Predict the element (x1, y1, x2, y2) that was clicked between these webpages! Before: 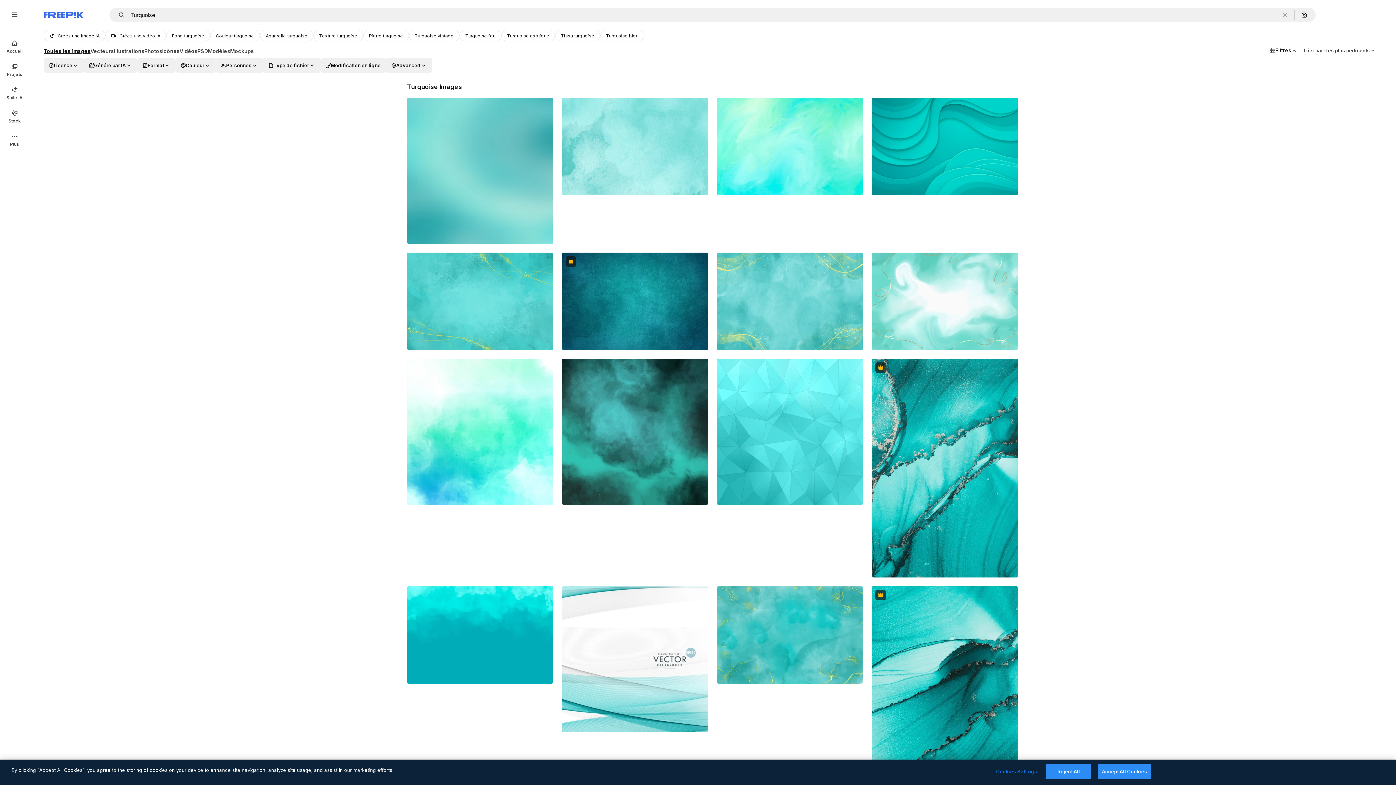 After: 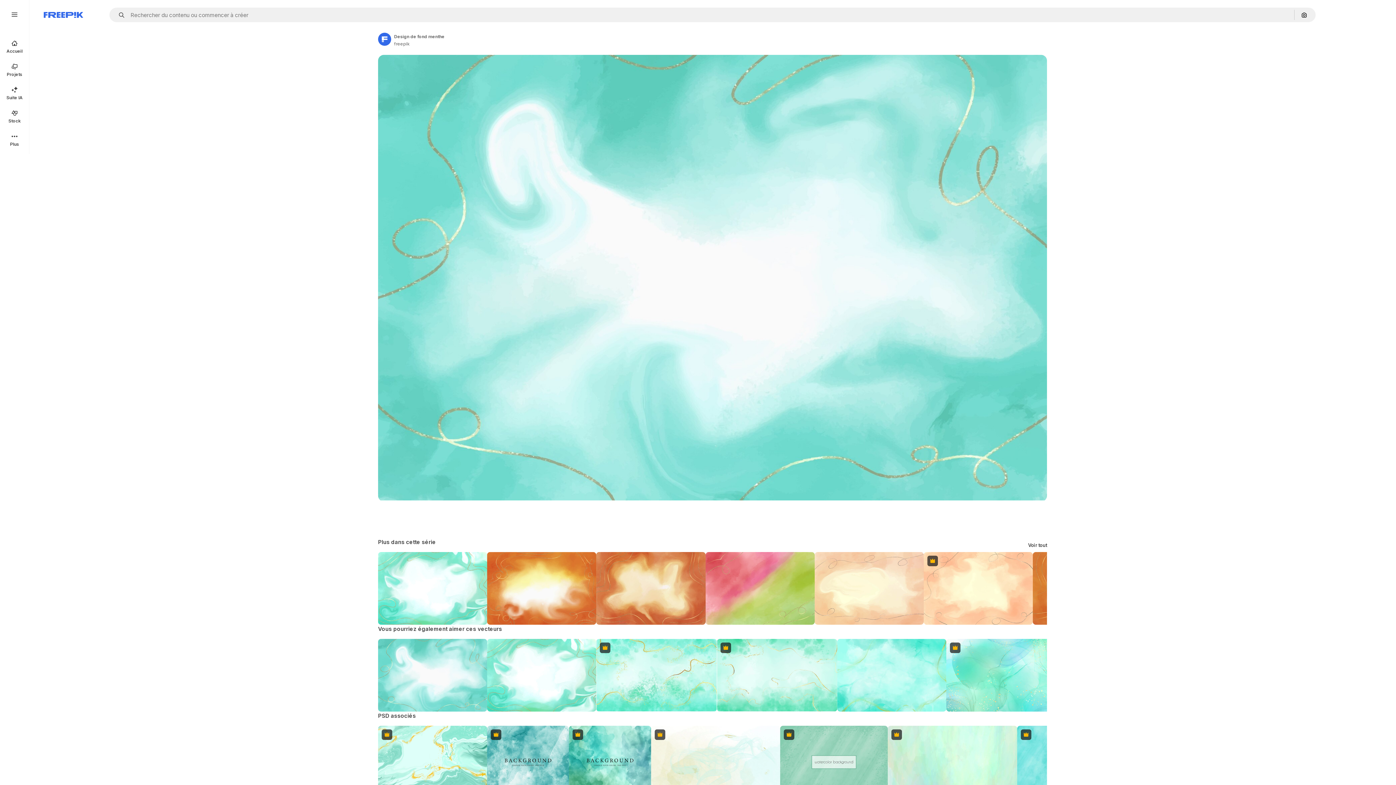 Action: bbox: (872, 252, 1018, 350)